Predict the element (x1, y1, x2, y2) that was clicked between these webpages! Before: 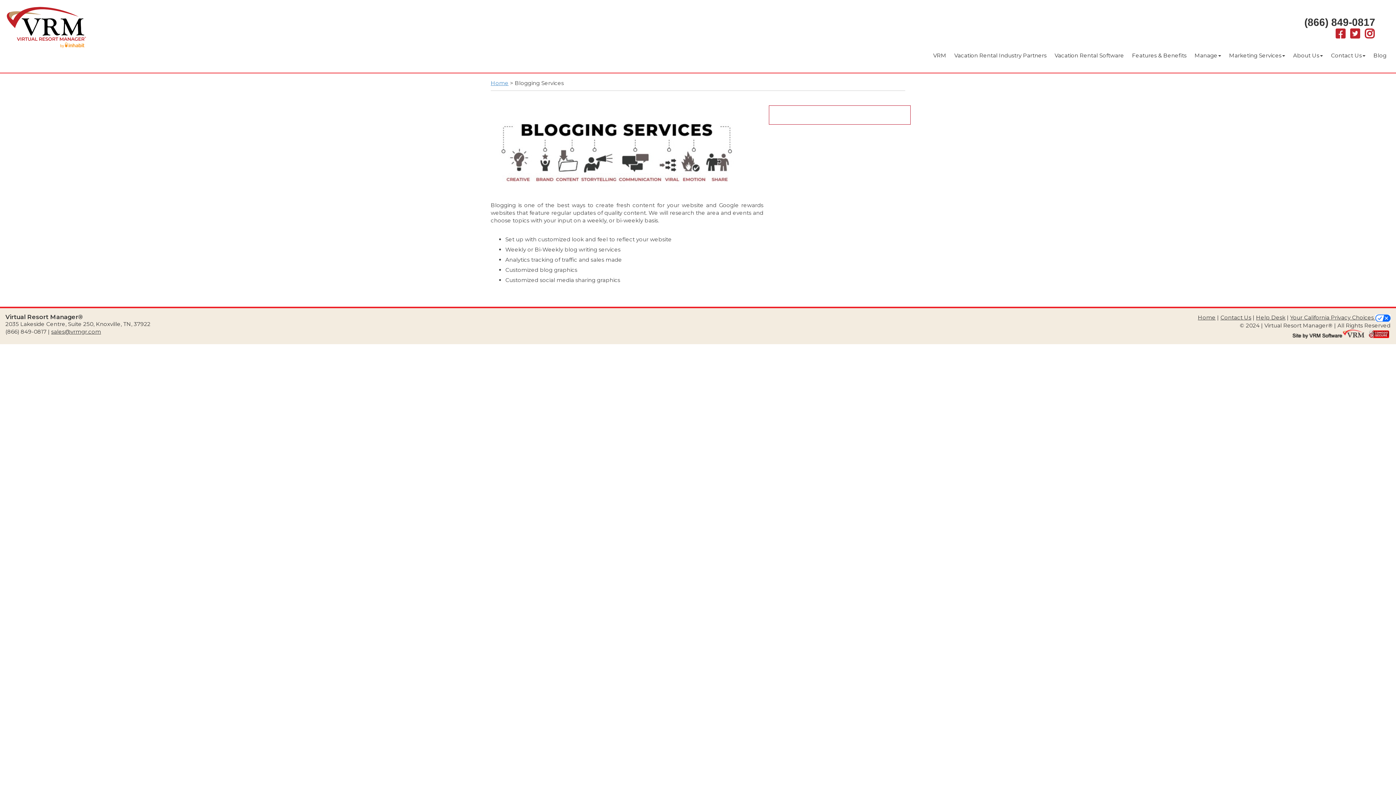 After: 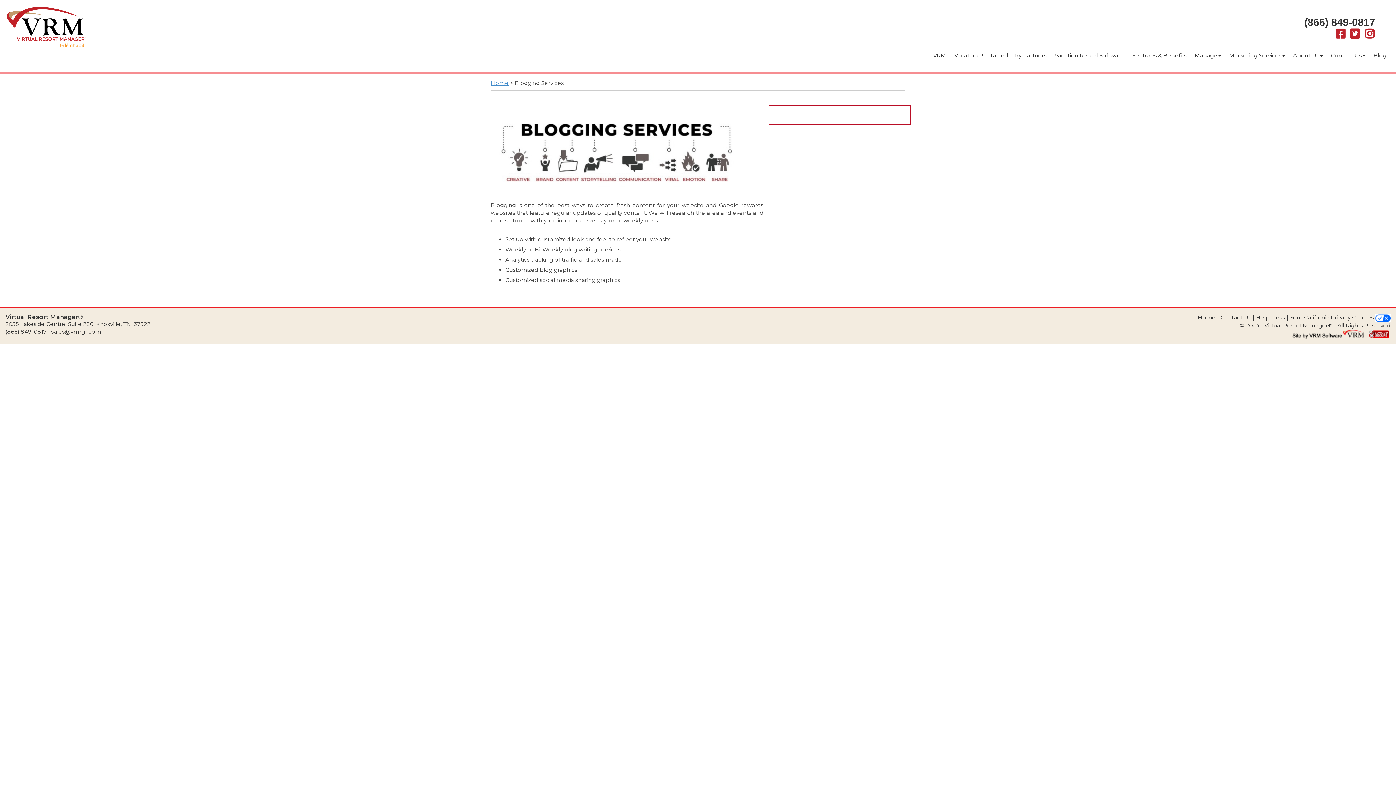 Action: bbox: (1349, 28, 1361, 39)